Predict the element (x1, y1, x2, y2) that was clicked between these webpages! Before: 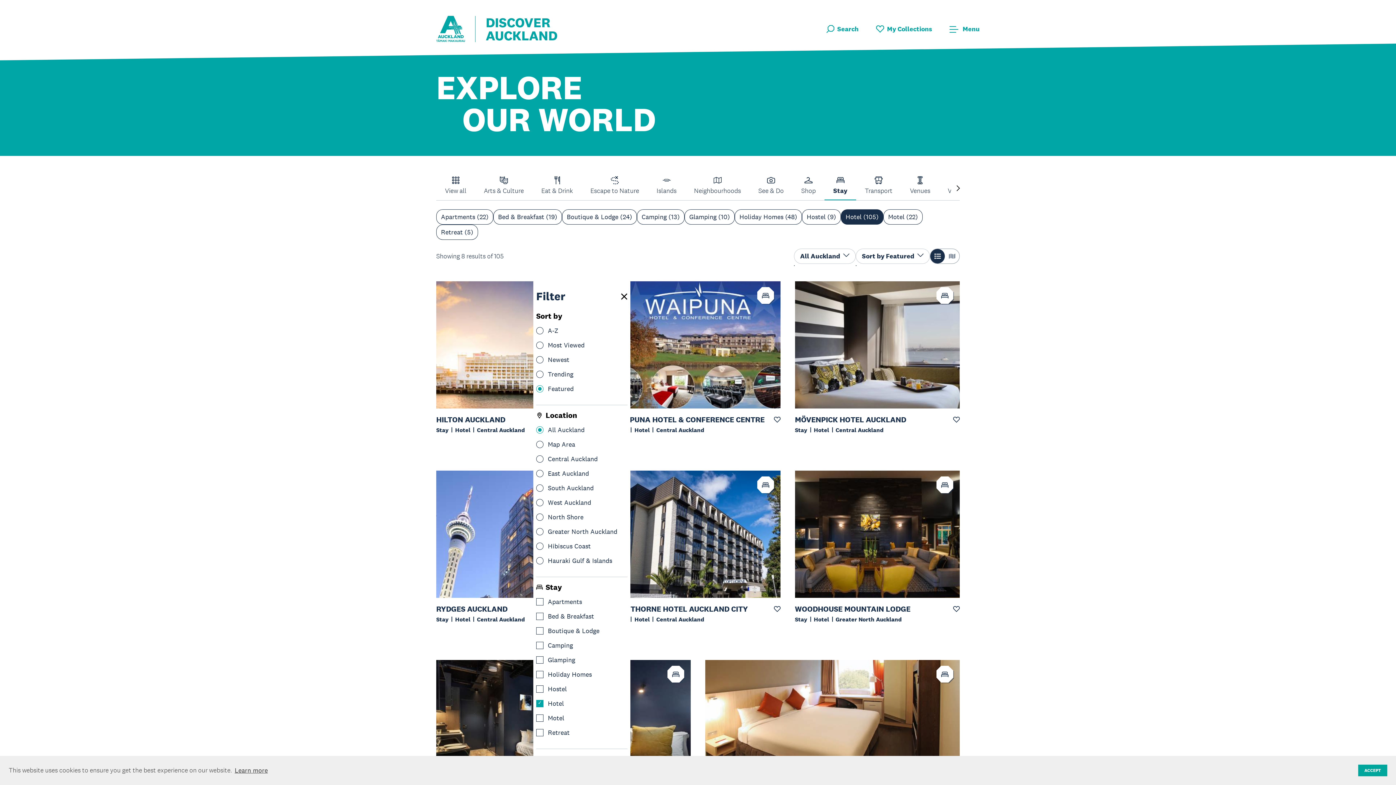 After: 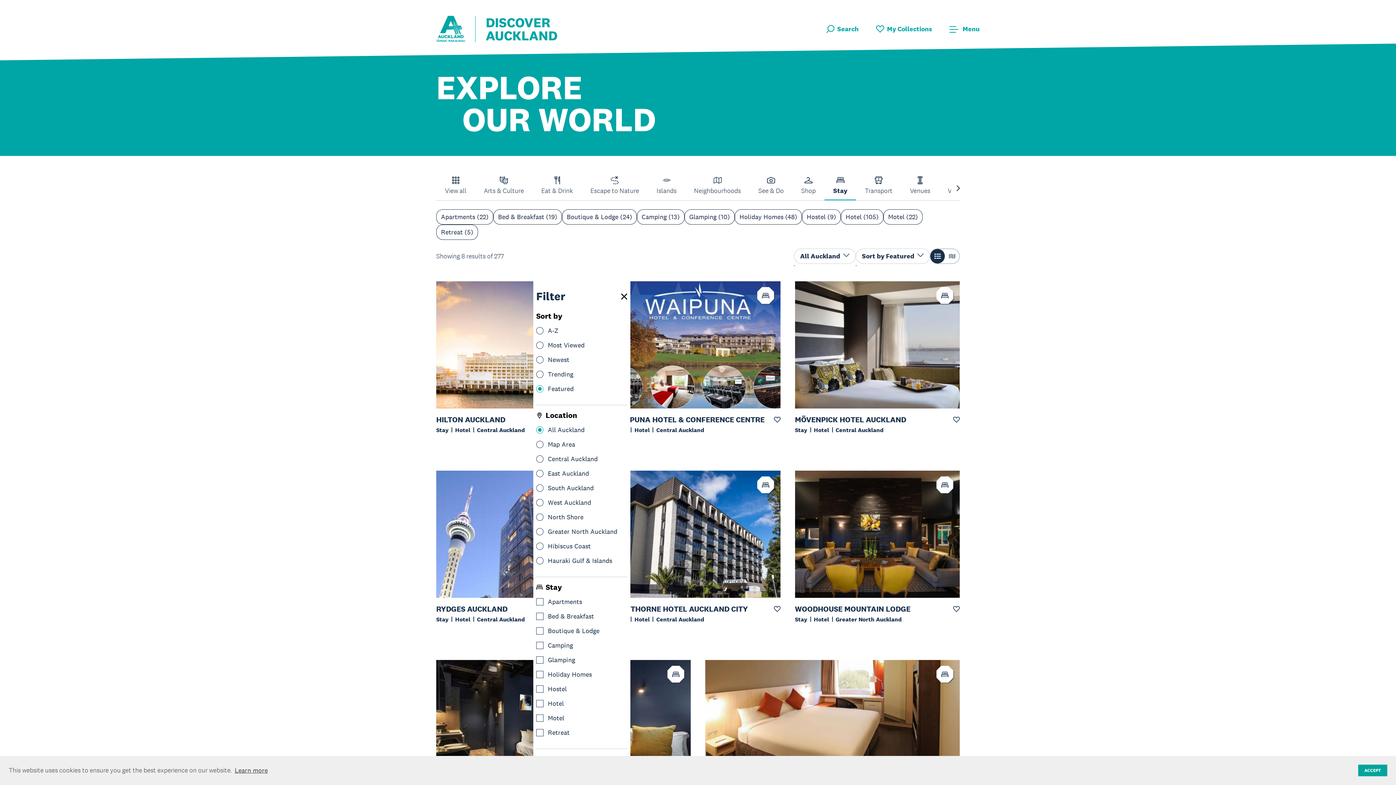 Action: label: Stay bbox: (436, 426, 448, 434)